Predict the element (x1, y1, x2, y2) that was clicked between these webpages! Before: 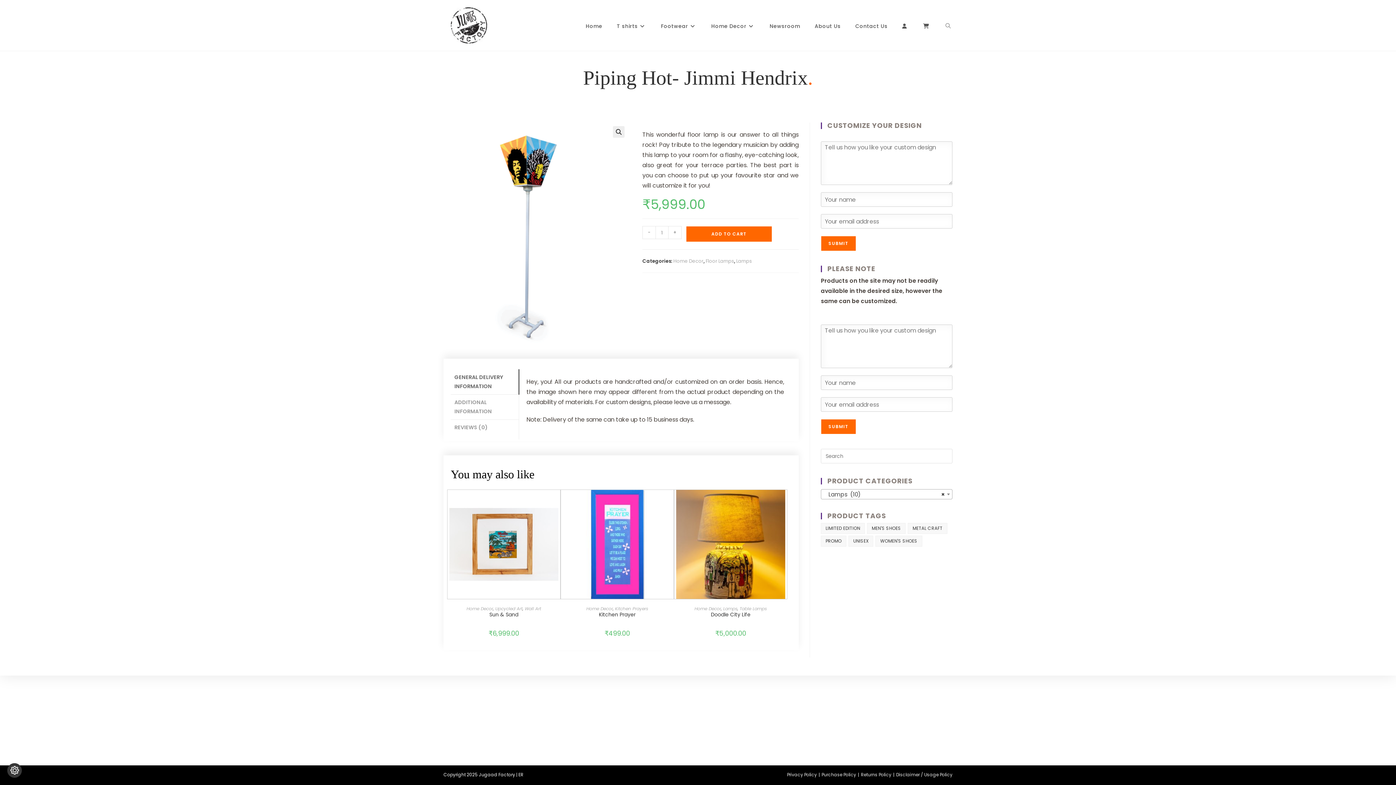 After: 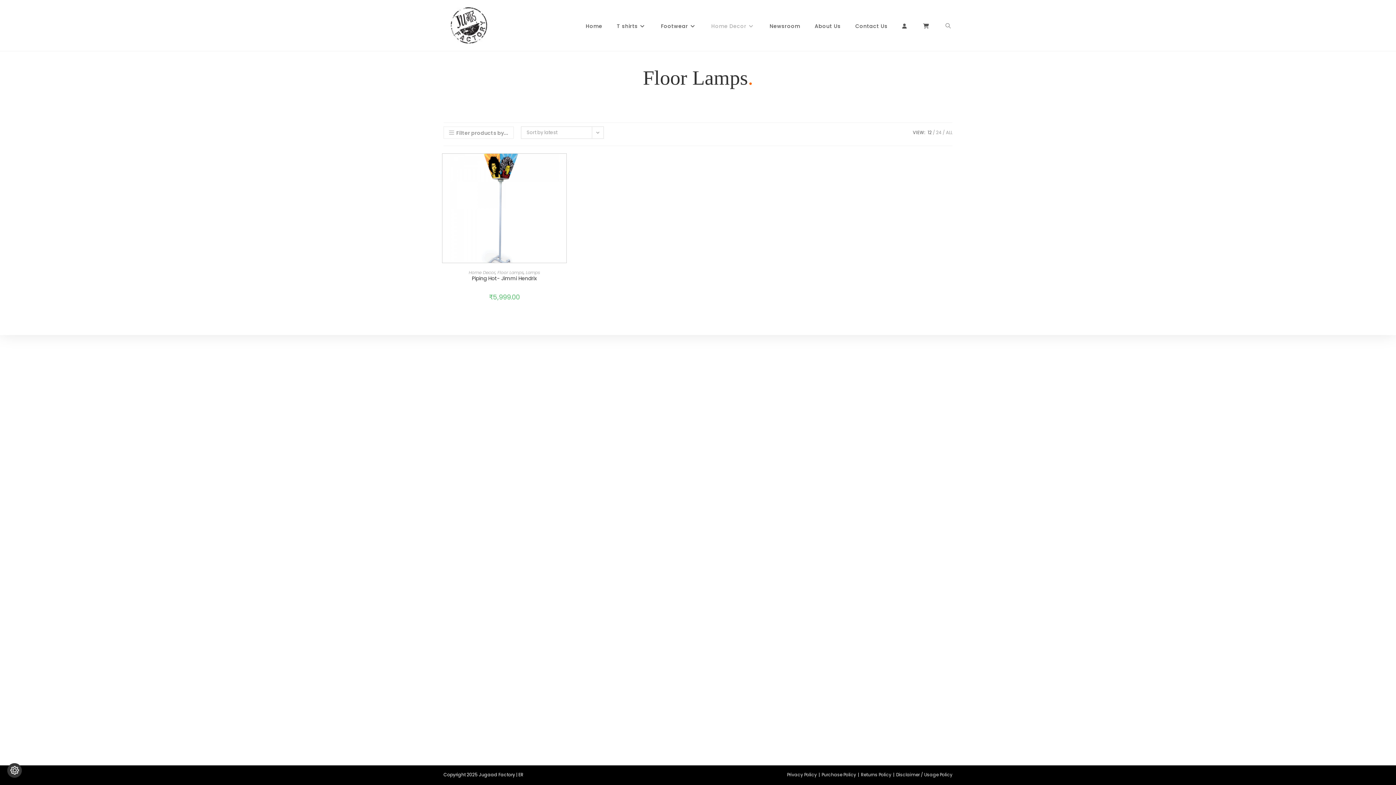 Action: label: Floor Lamps bbox: (705, 257, 734, 264)